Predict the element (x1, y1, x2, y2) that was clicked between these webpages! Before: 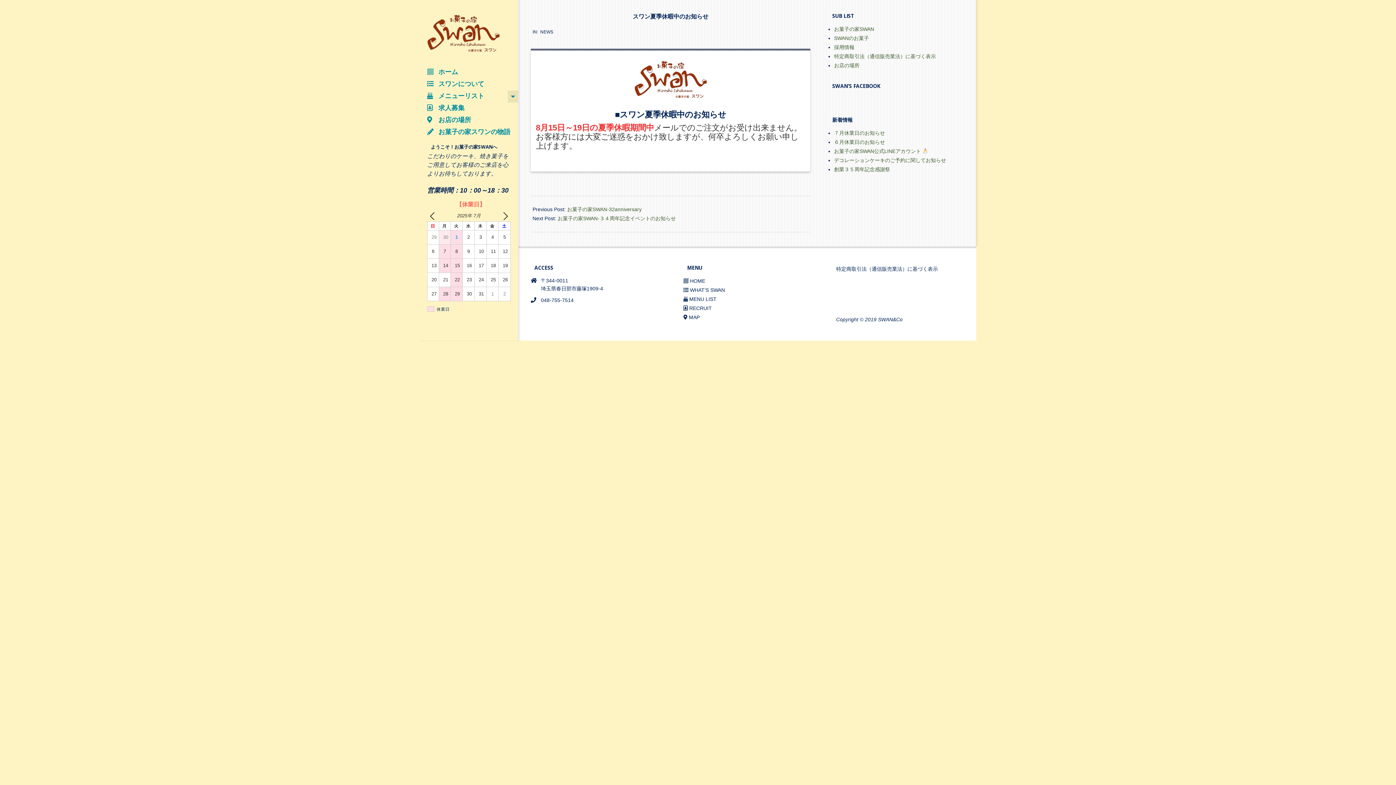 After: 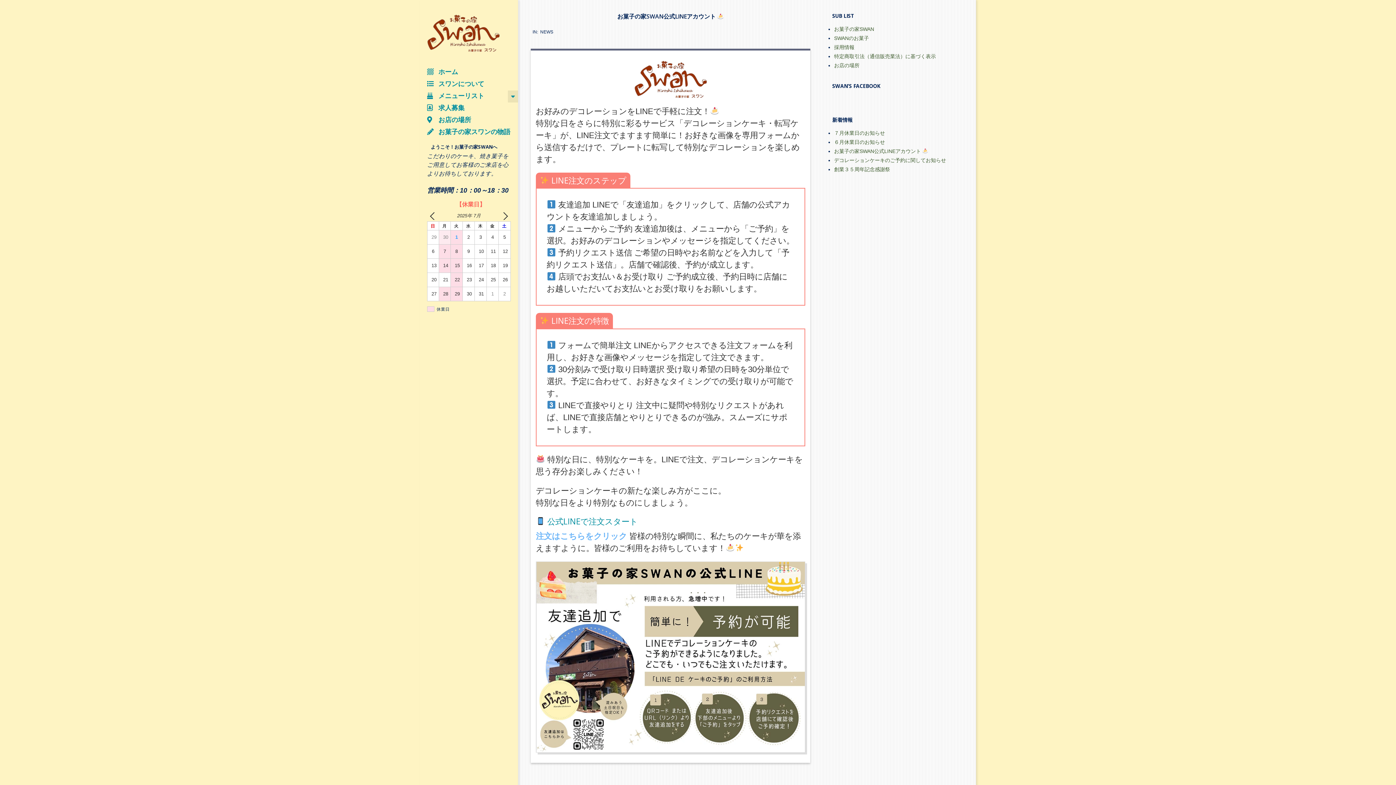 Action: bbox: (834, 148, 928, 154) label: お菓子の家SWAN公式LINEアカウント 